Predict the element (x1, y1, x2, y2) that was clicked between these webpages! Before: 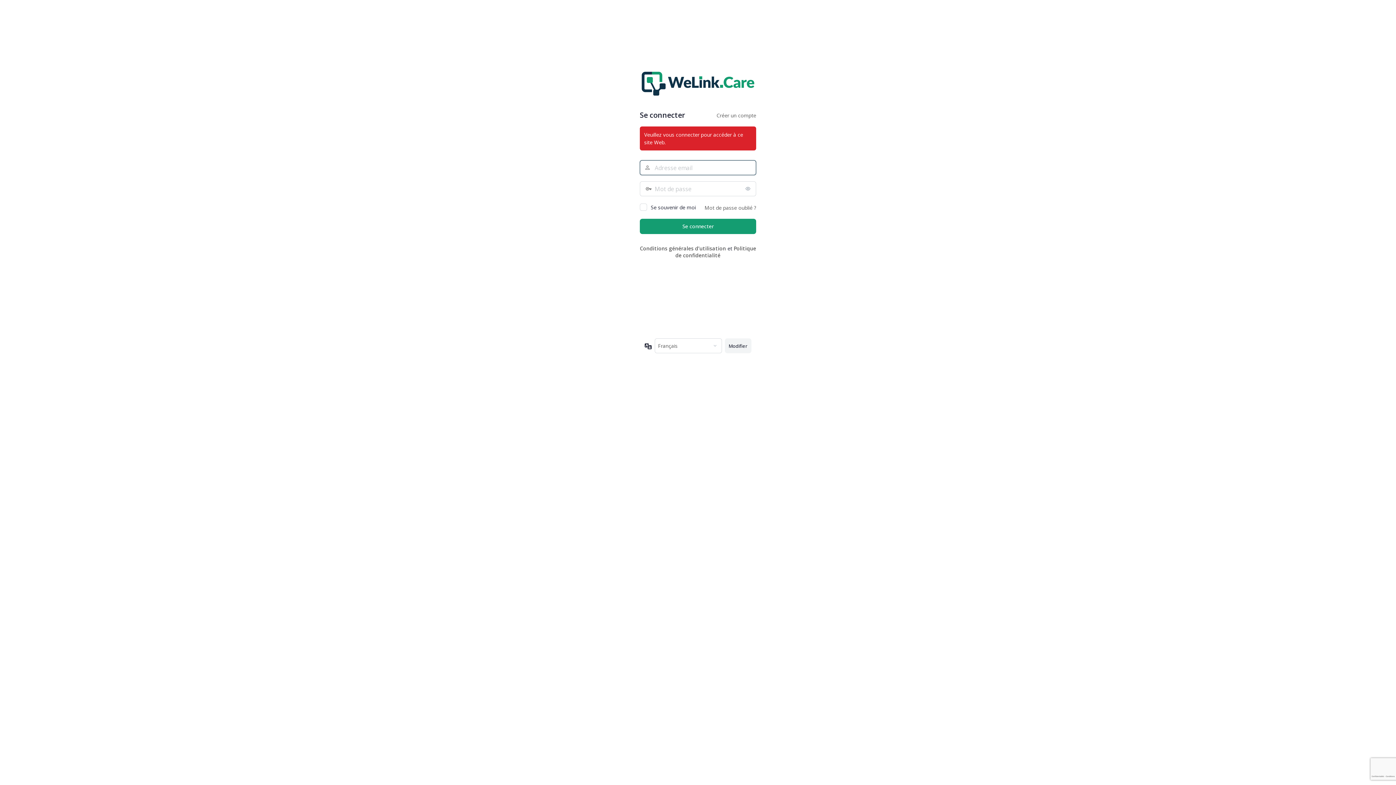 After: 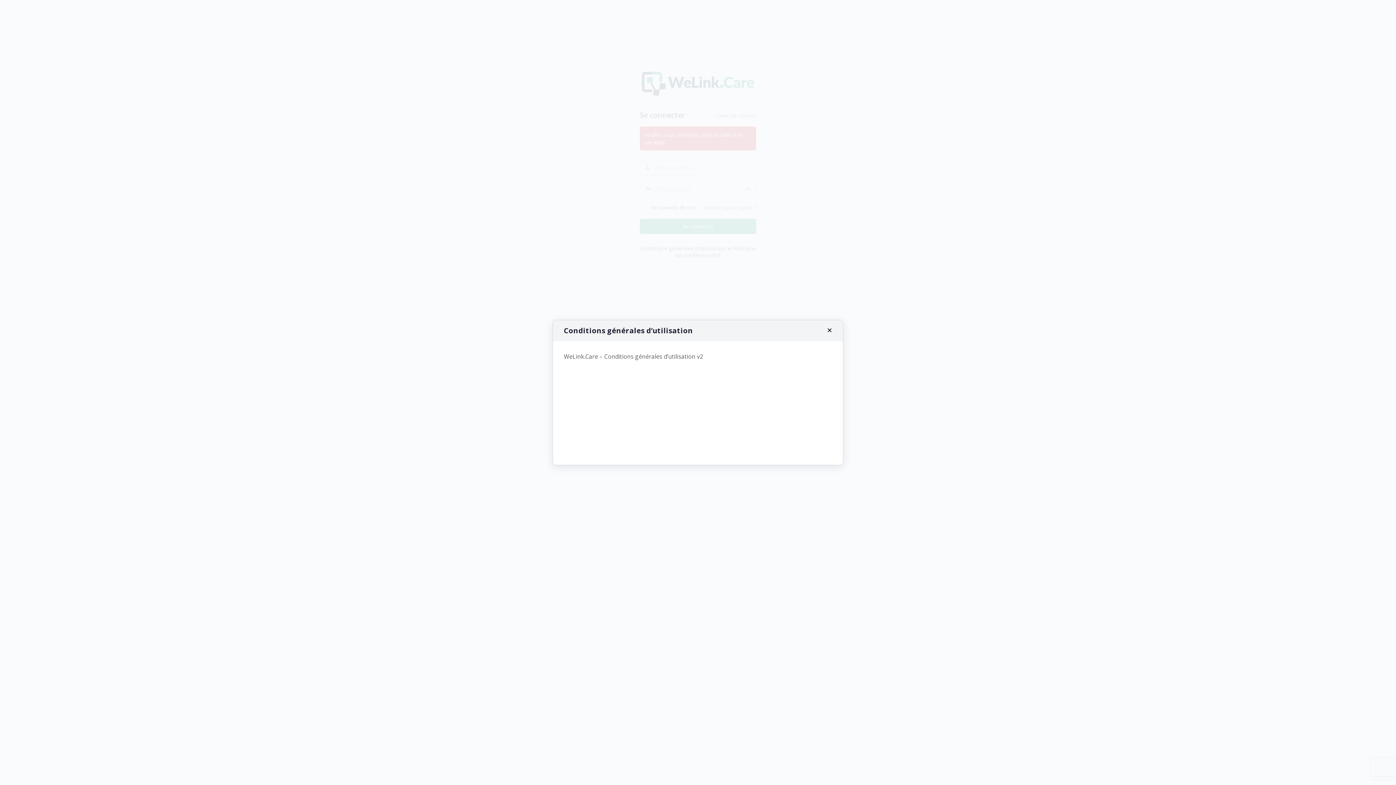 Action: bbox: (640, 245, 726, 252) label: Conditions générales d’utilisation